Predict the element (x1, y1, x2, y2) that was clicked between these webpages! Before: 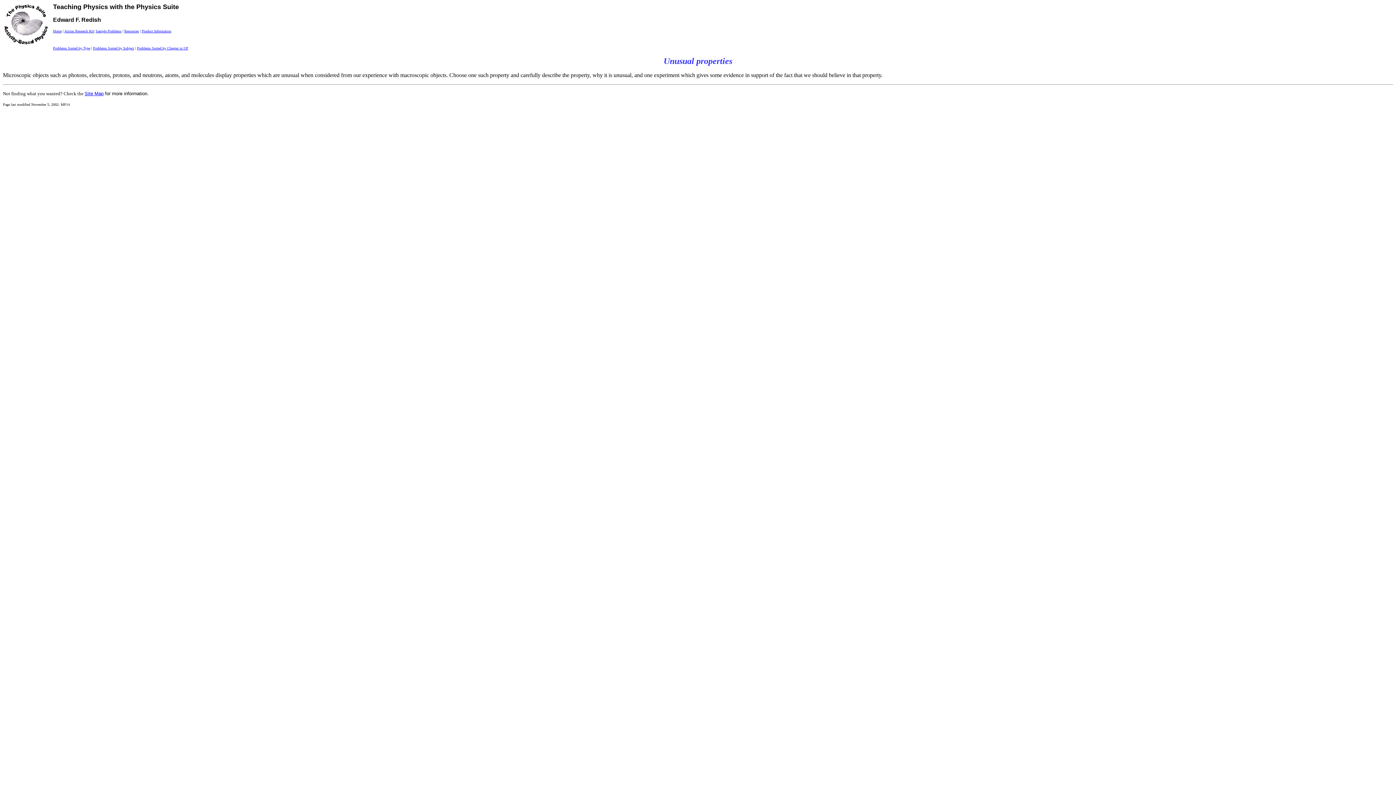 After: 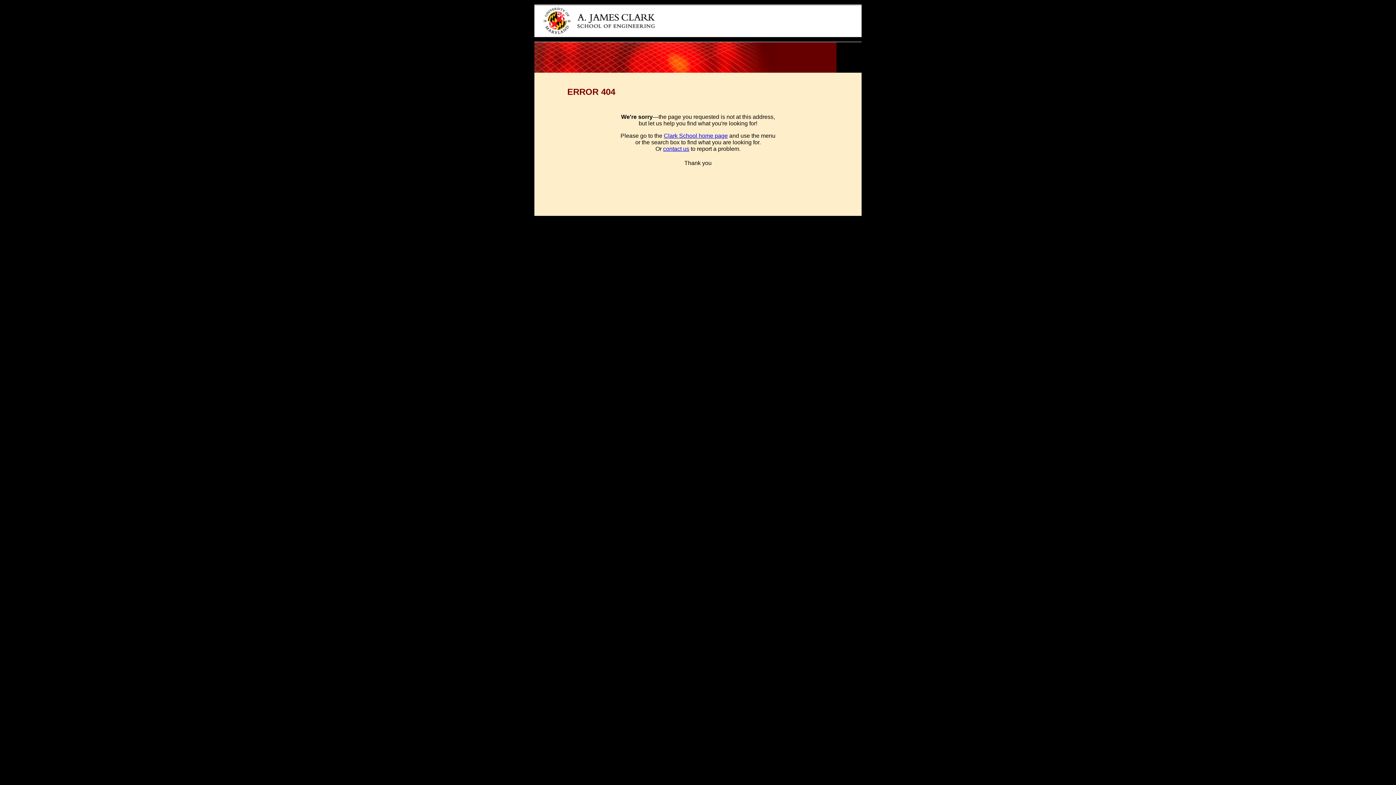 Action: label: Home bbox: (53, 27, 61, 33)